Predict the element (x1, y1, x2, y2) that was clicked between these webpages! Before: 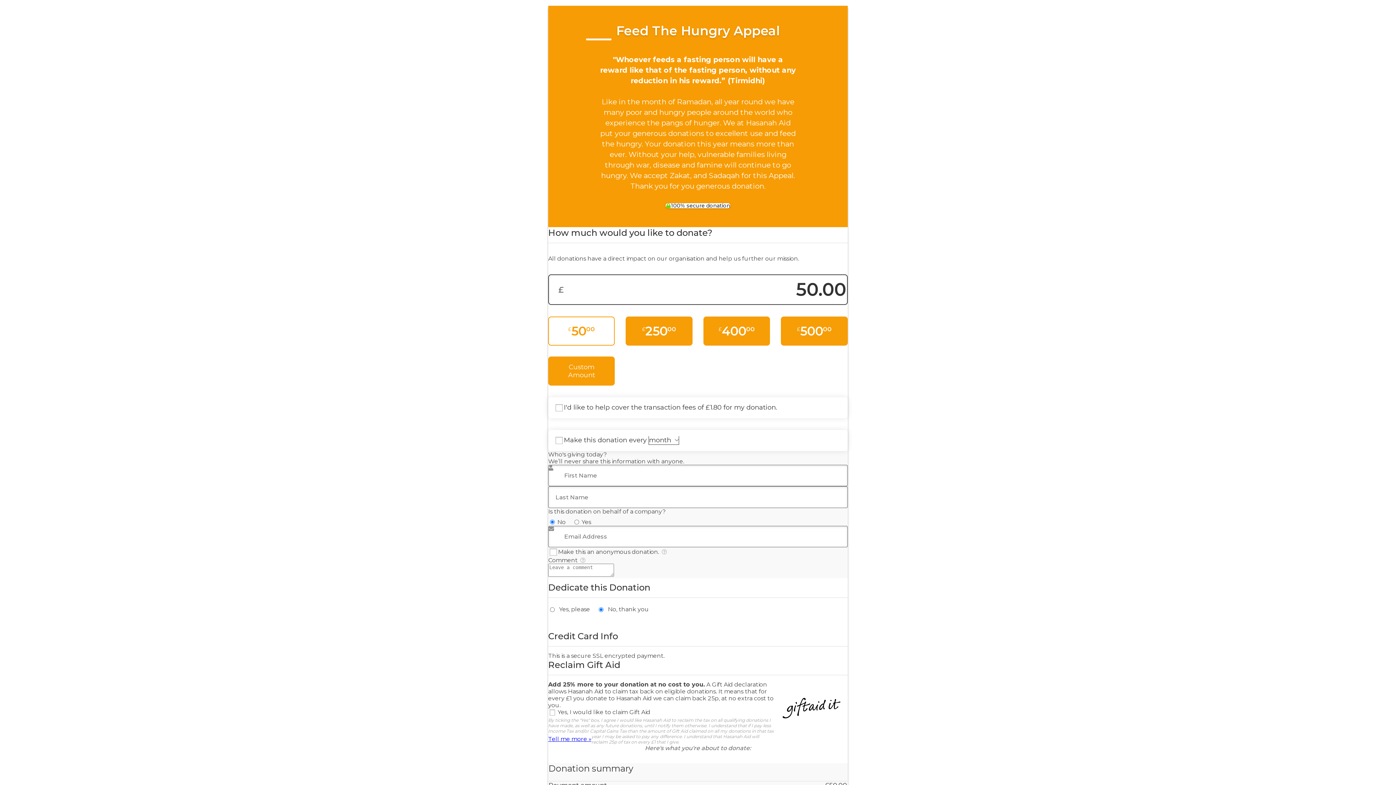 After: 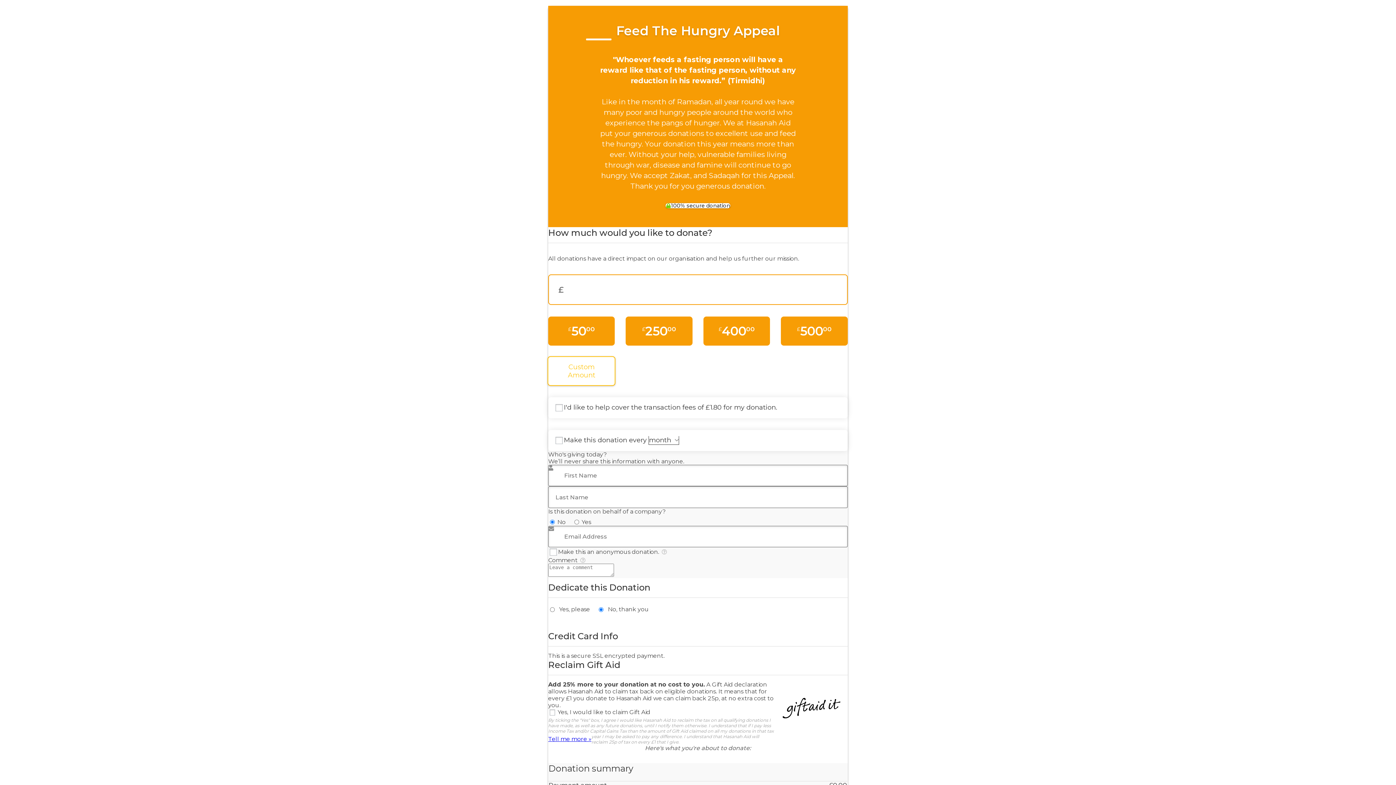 Action: bbox: (548, 356, 615, 385) label: Custom Amount